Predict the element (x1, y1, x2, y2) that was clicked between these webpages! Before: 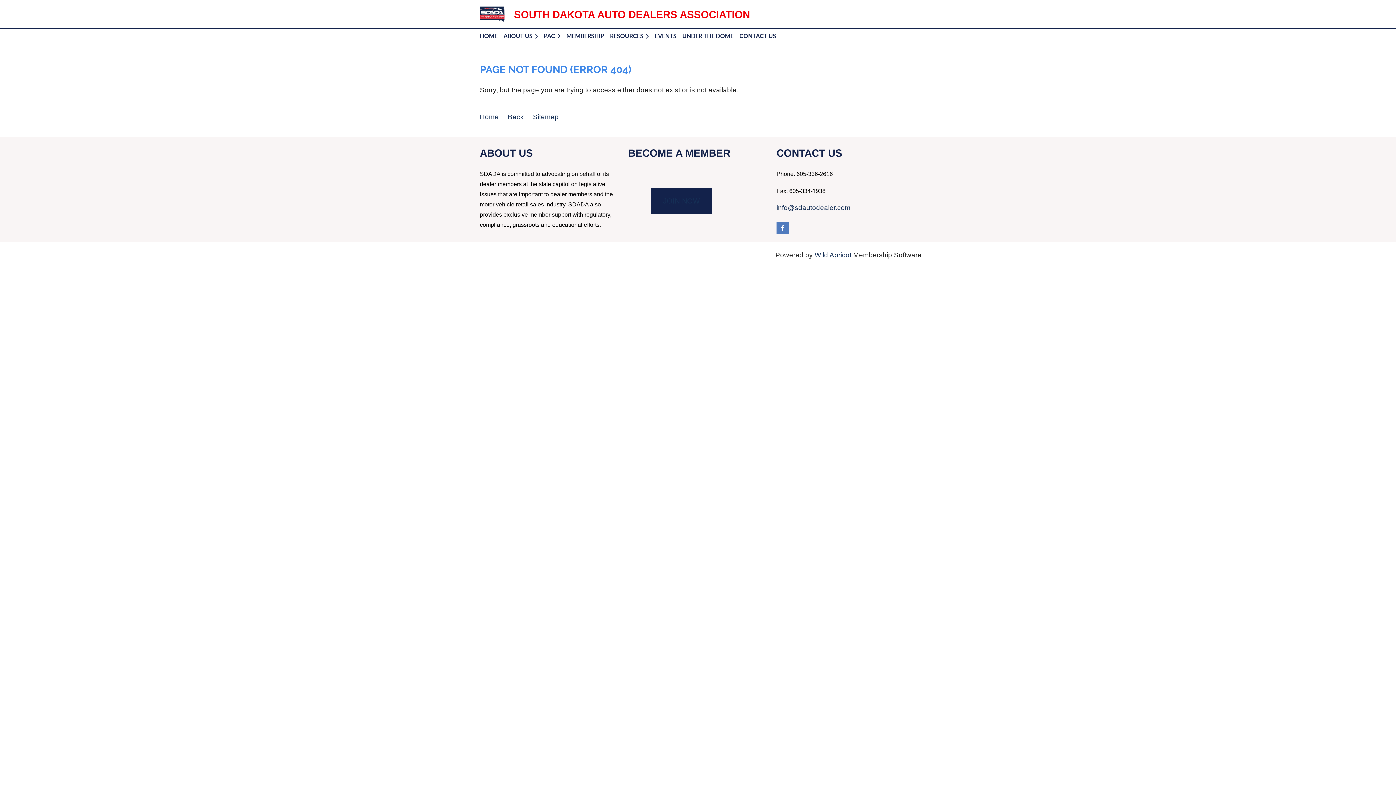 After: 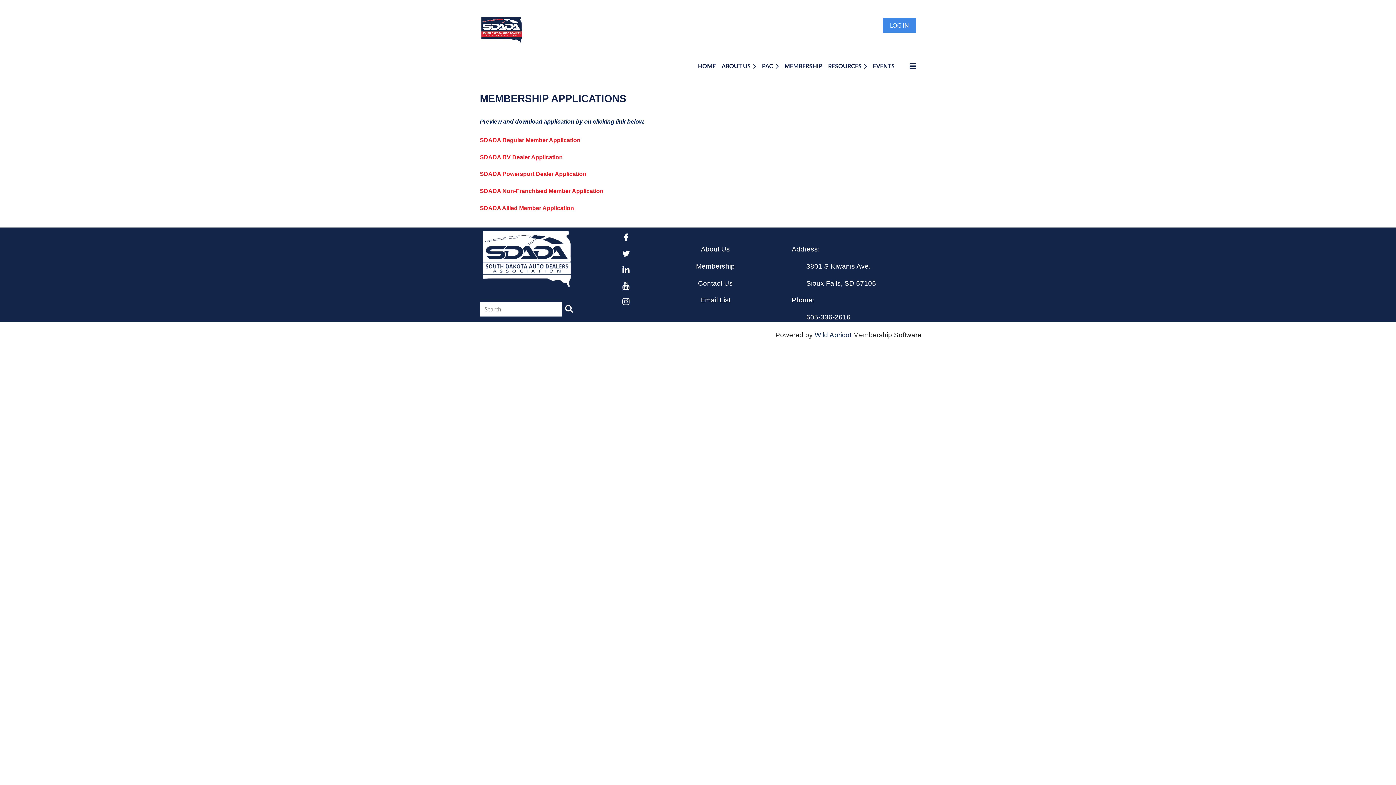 Action: bbox: (650, 188, 712, 213) label: JOIN NOW